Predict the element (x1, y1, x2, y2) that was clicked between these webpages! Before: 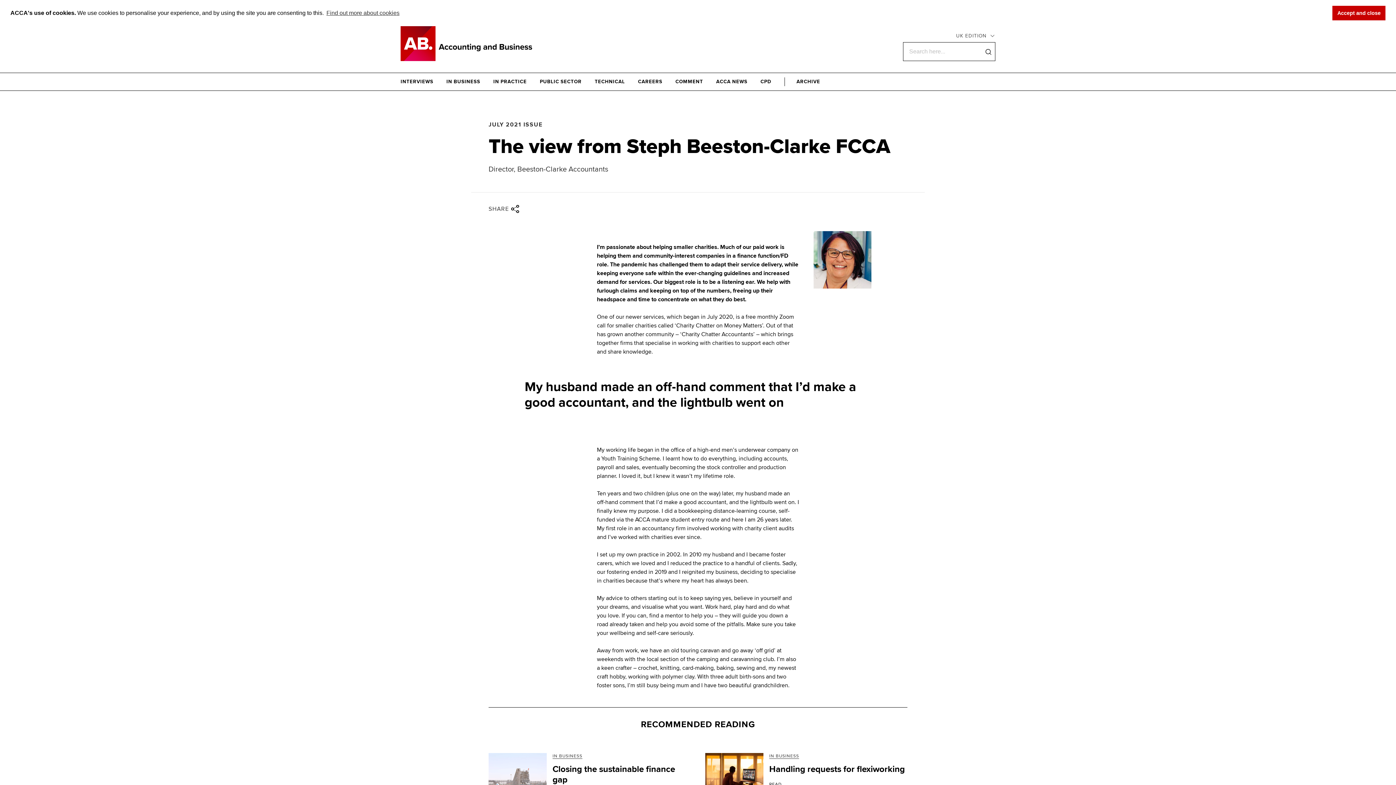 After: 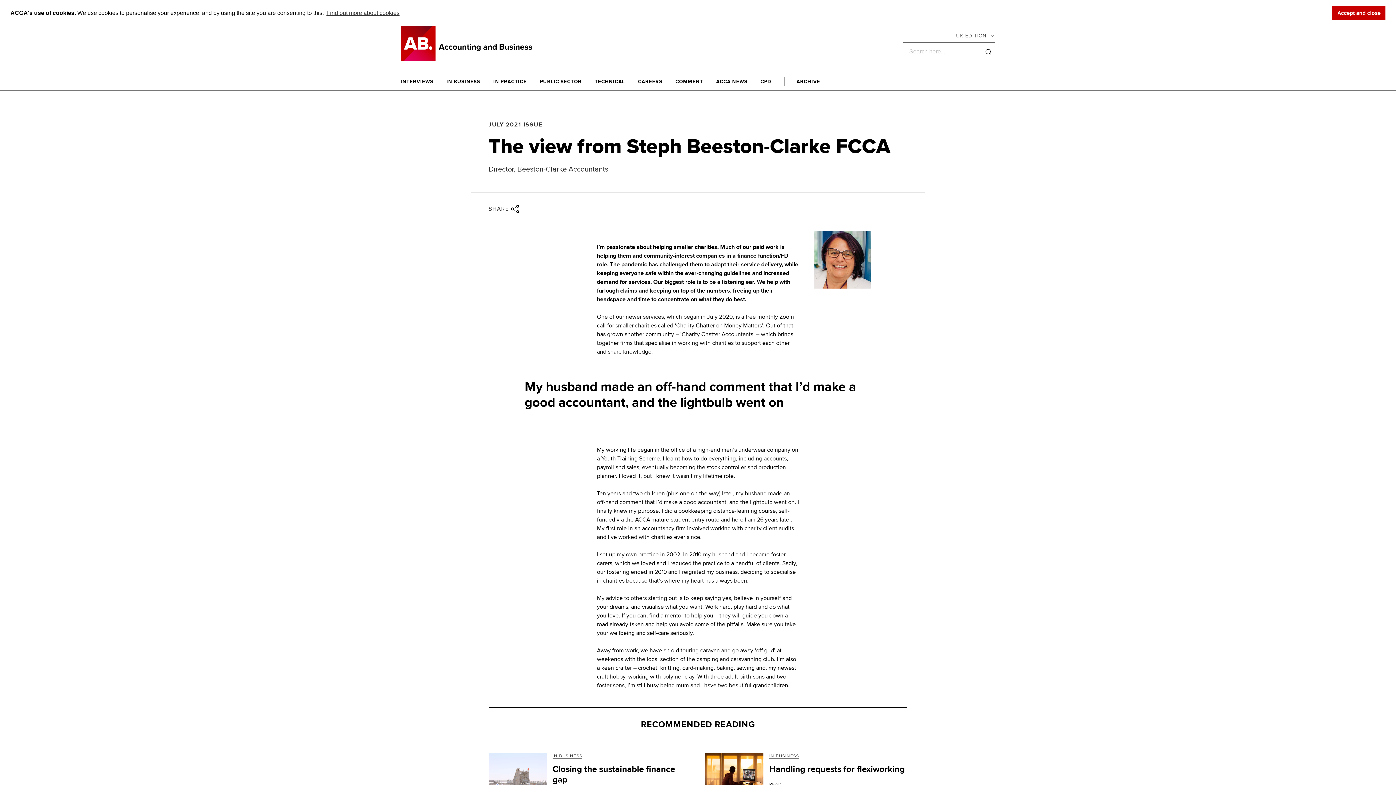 Action: label: Share via facebook bbox: (536, 204, 545, 213)